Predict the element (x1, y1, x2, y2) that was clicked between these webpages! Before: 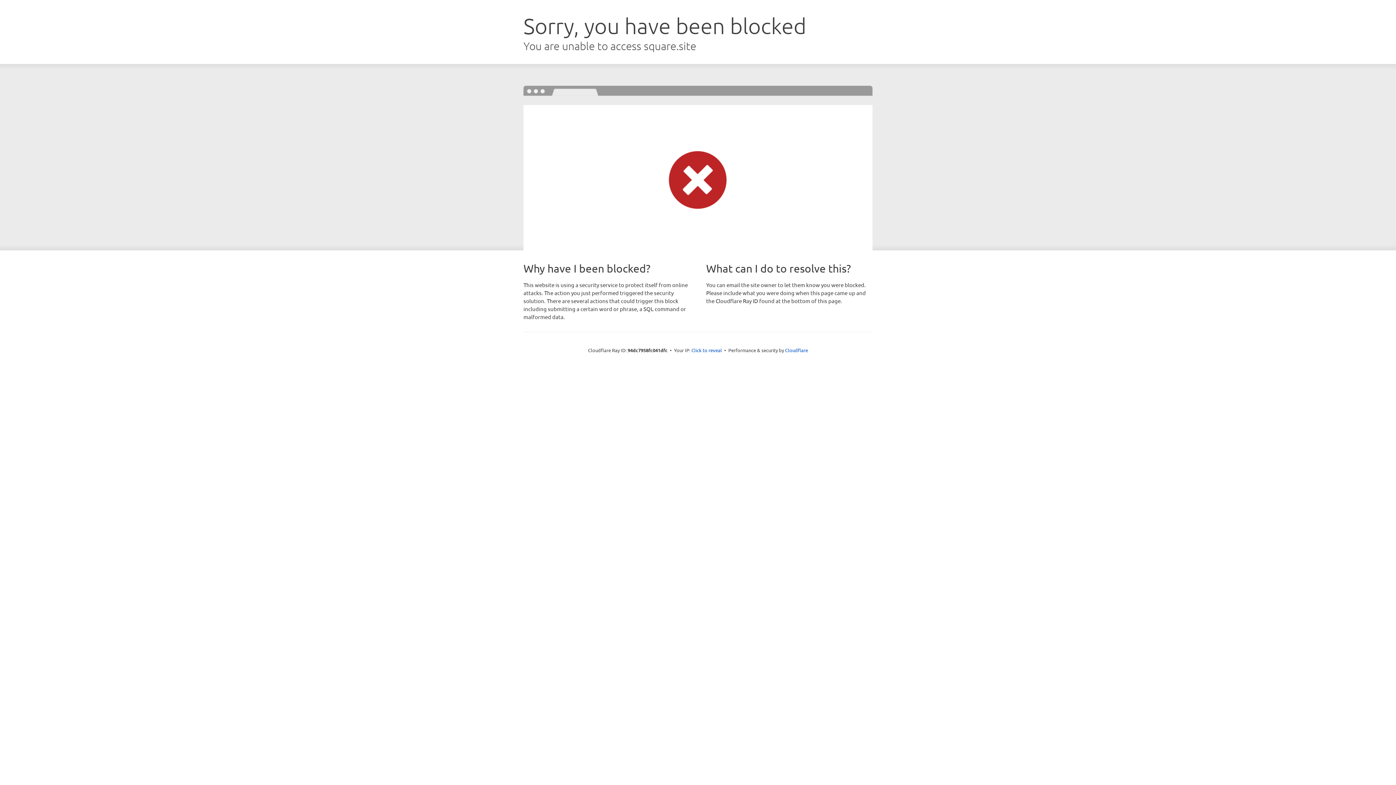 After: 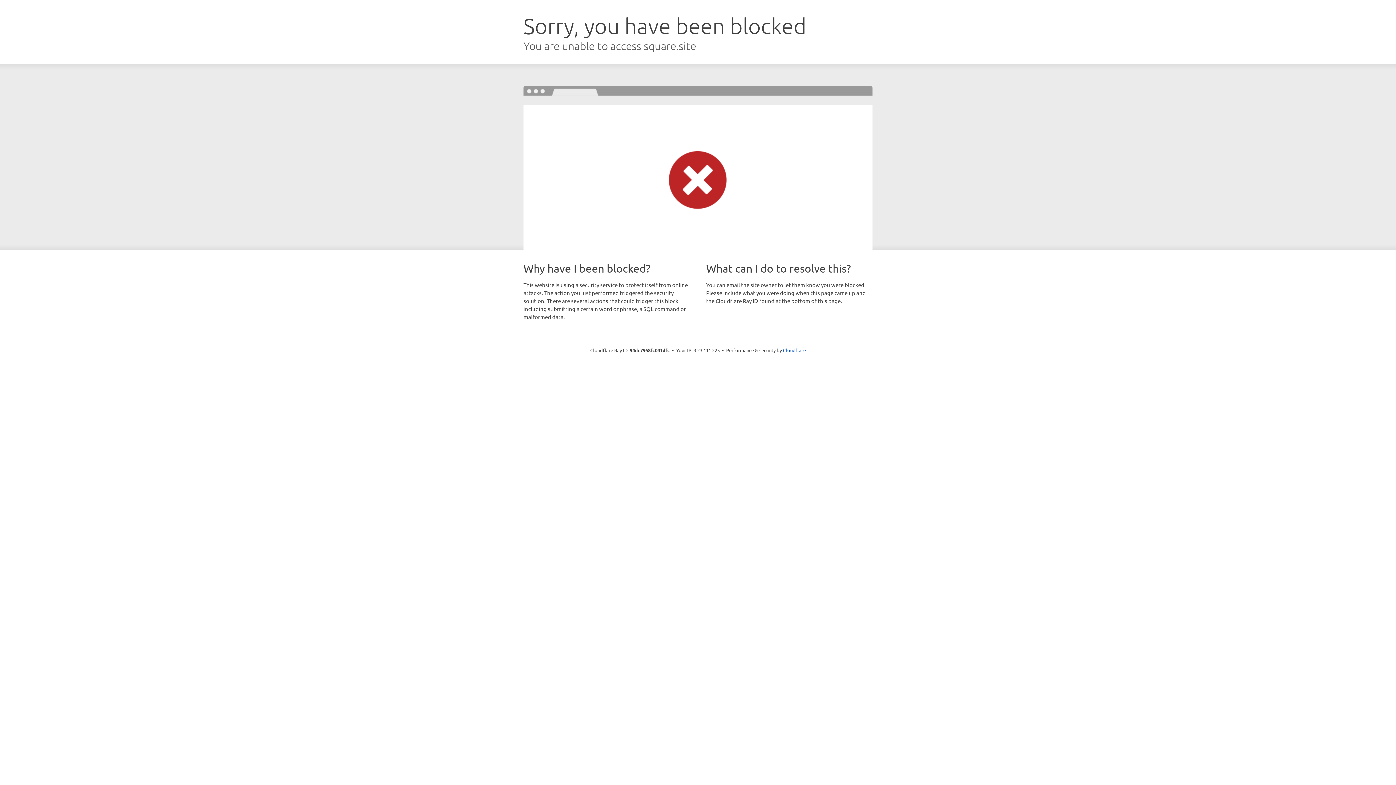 Action: bbox: (691, 346, 722, 353) label: Click to reveal